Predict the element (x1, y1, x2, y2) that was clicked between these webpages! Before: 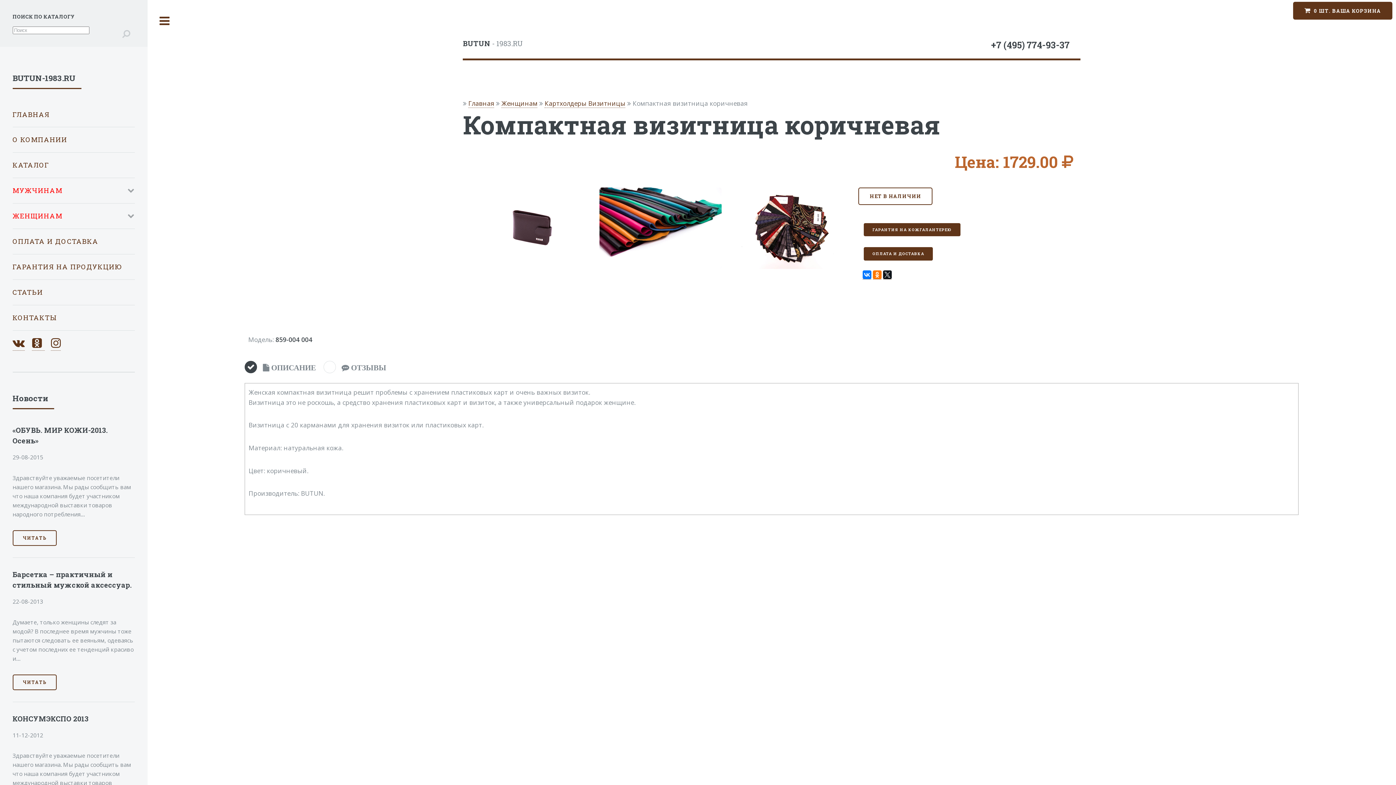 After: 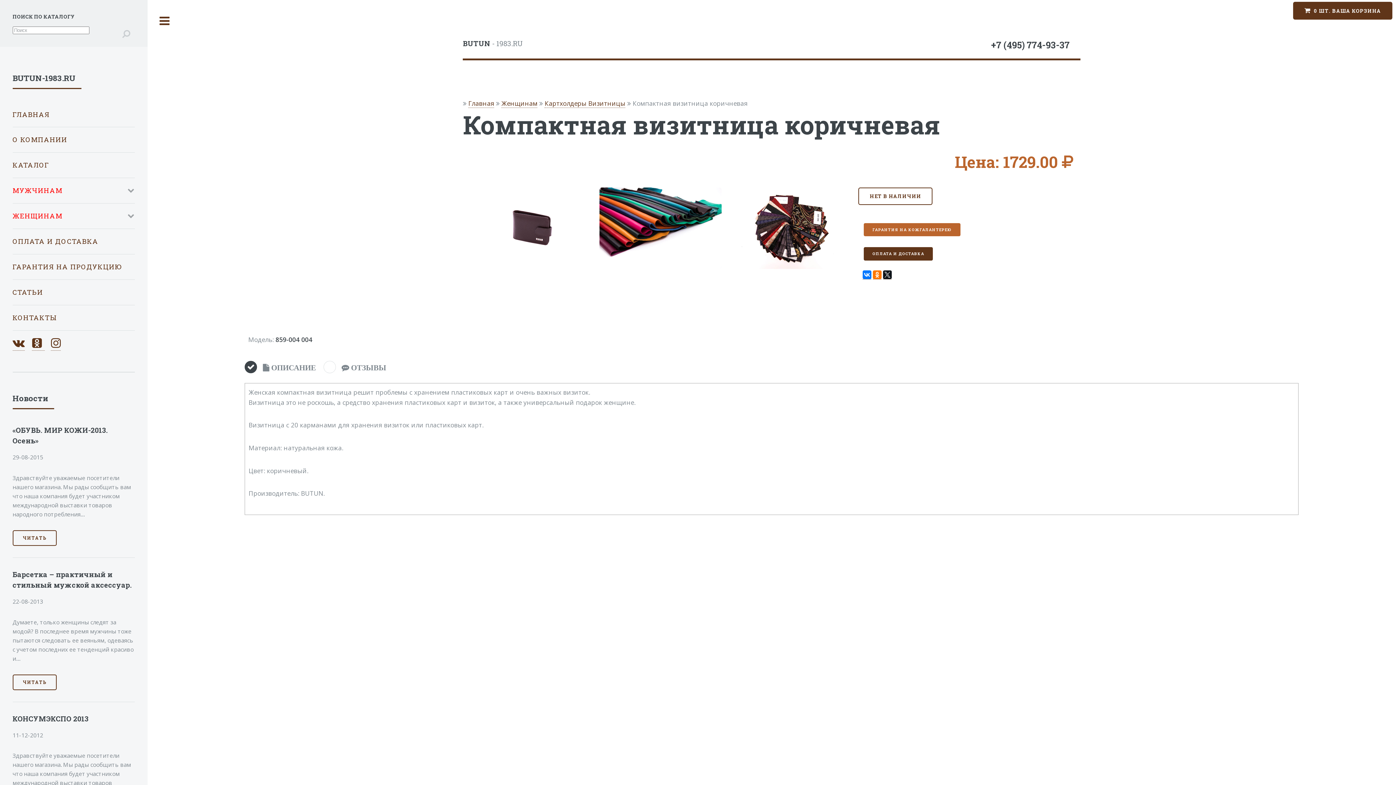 Action: label: ГАРАНТИЯ НА КОЖГАЛАНТЕРЕЮ bbox: (864, 223, 960, 236)